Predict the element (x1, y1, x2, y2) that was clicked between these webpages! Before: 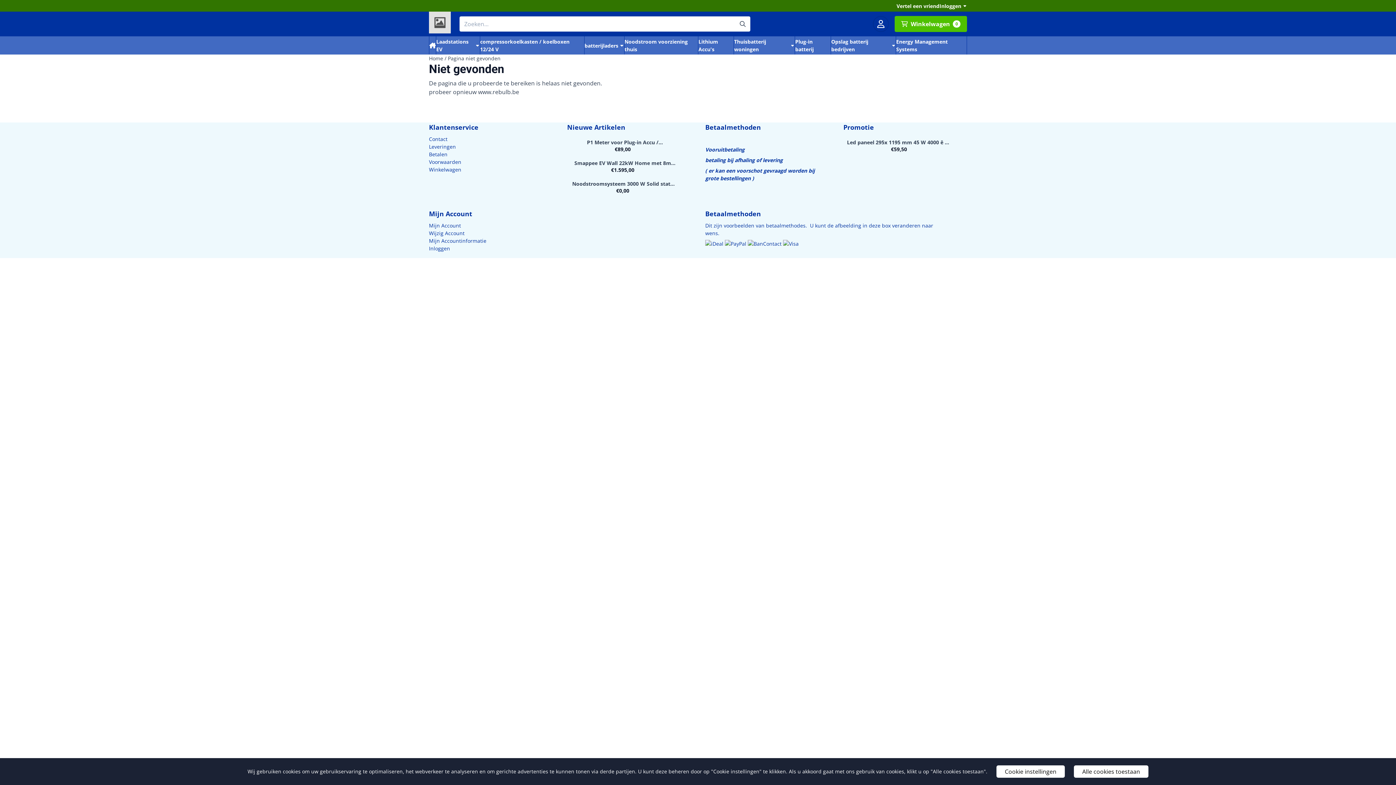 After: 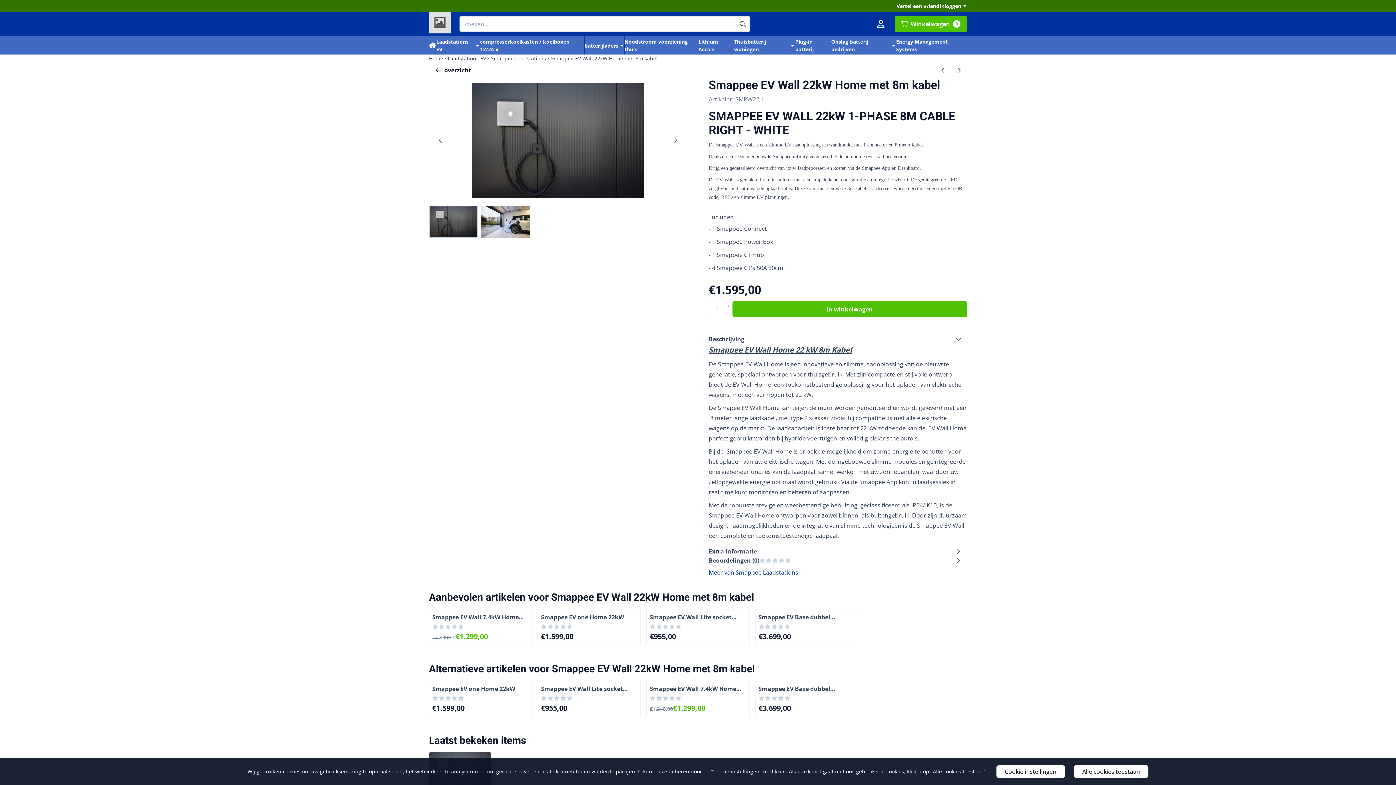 Action: bbox: (570, 160, 675, 166) label: Smappee EV Wall 22kW Home met 8m kabel